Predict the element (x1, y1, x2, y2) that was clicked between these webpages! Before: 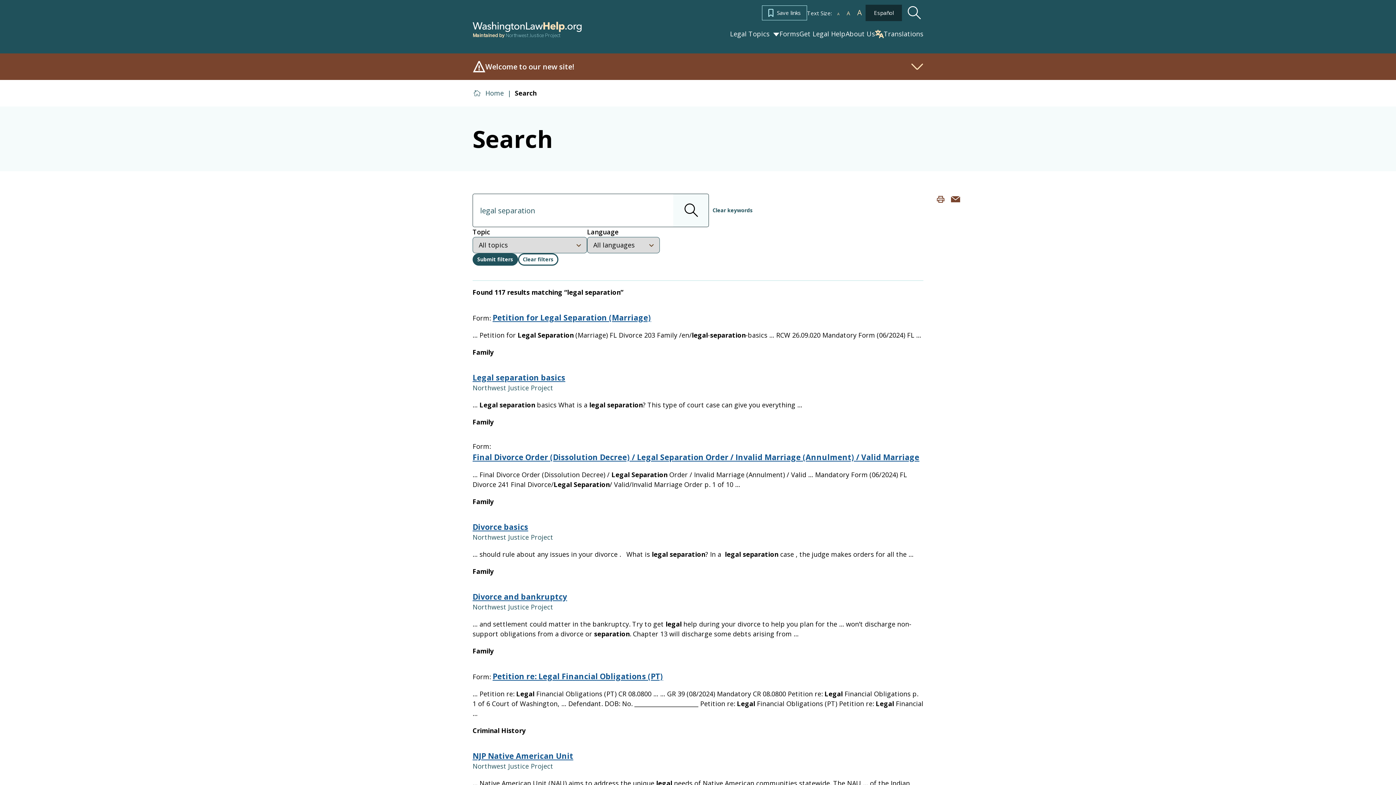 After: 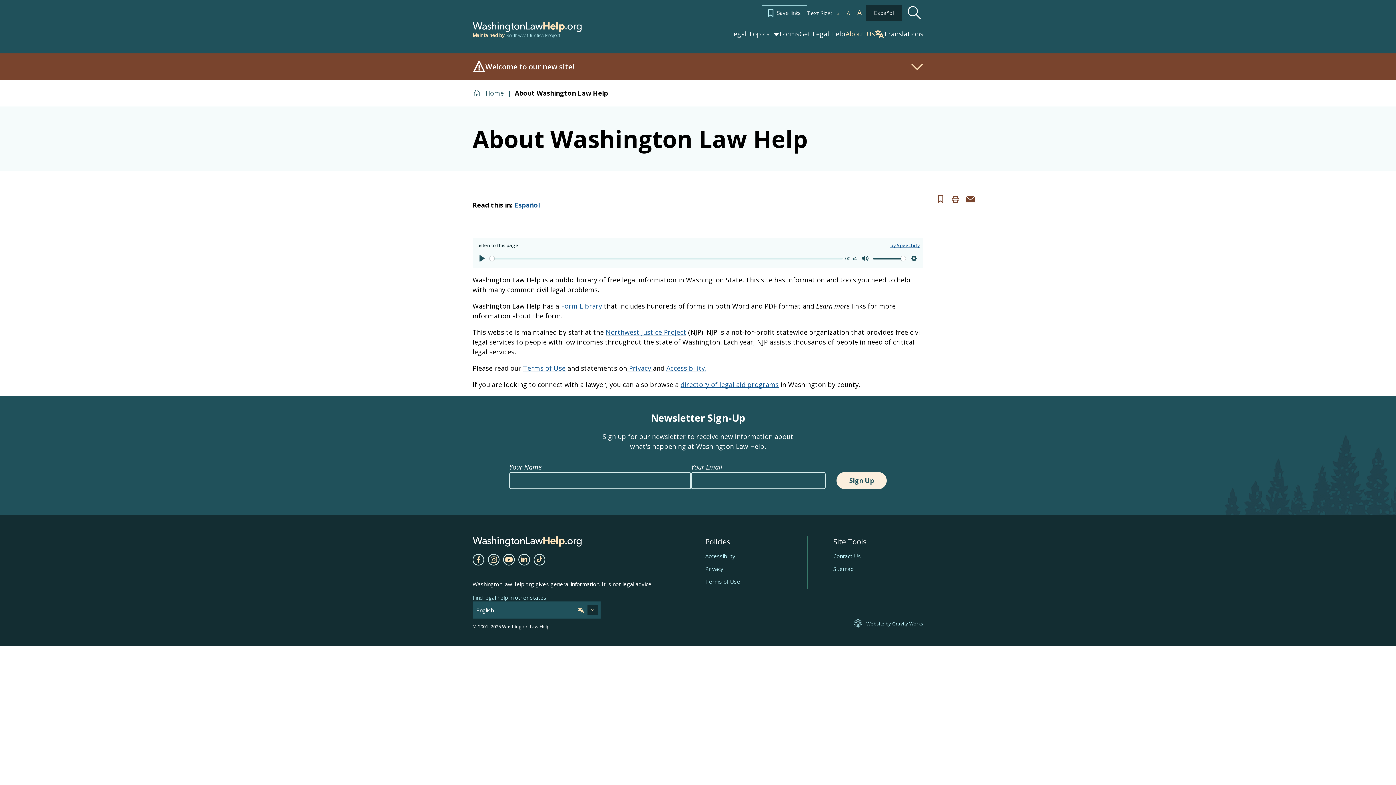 Action: bbox: (845, 30, 875, 37) label: About Us